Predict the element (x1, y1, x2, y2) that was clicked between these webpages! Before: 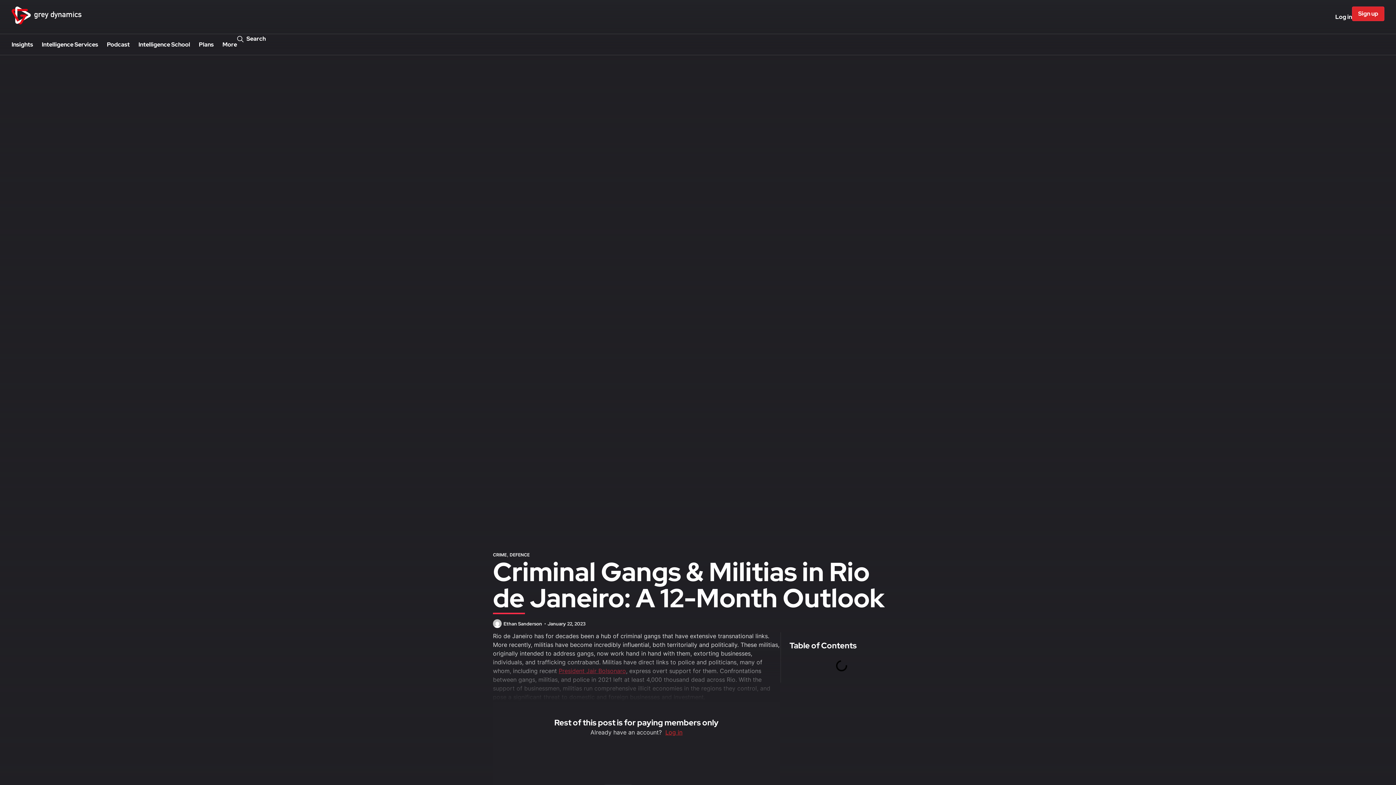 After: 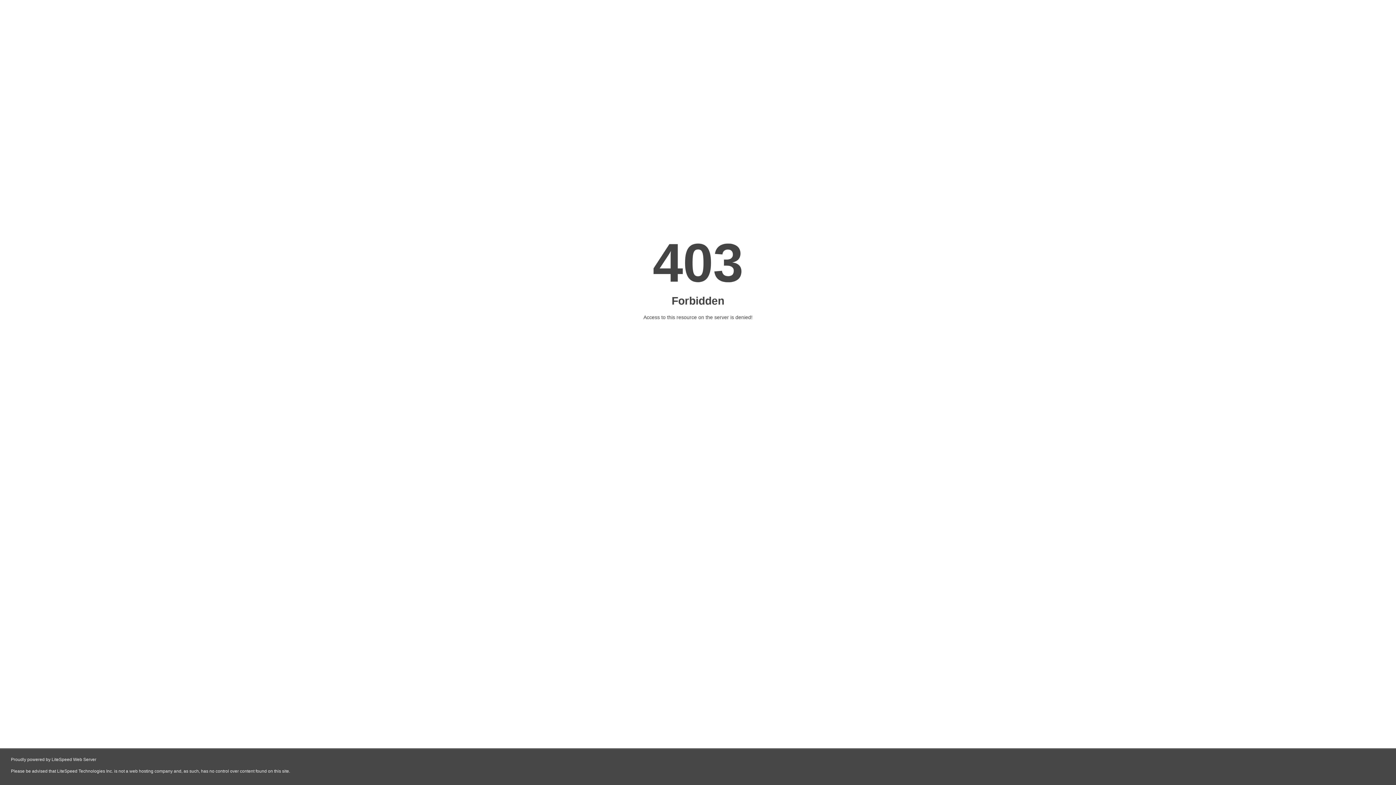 Action: bbox: (493, 619, 542, 628) label: Ethan Sanderson